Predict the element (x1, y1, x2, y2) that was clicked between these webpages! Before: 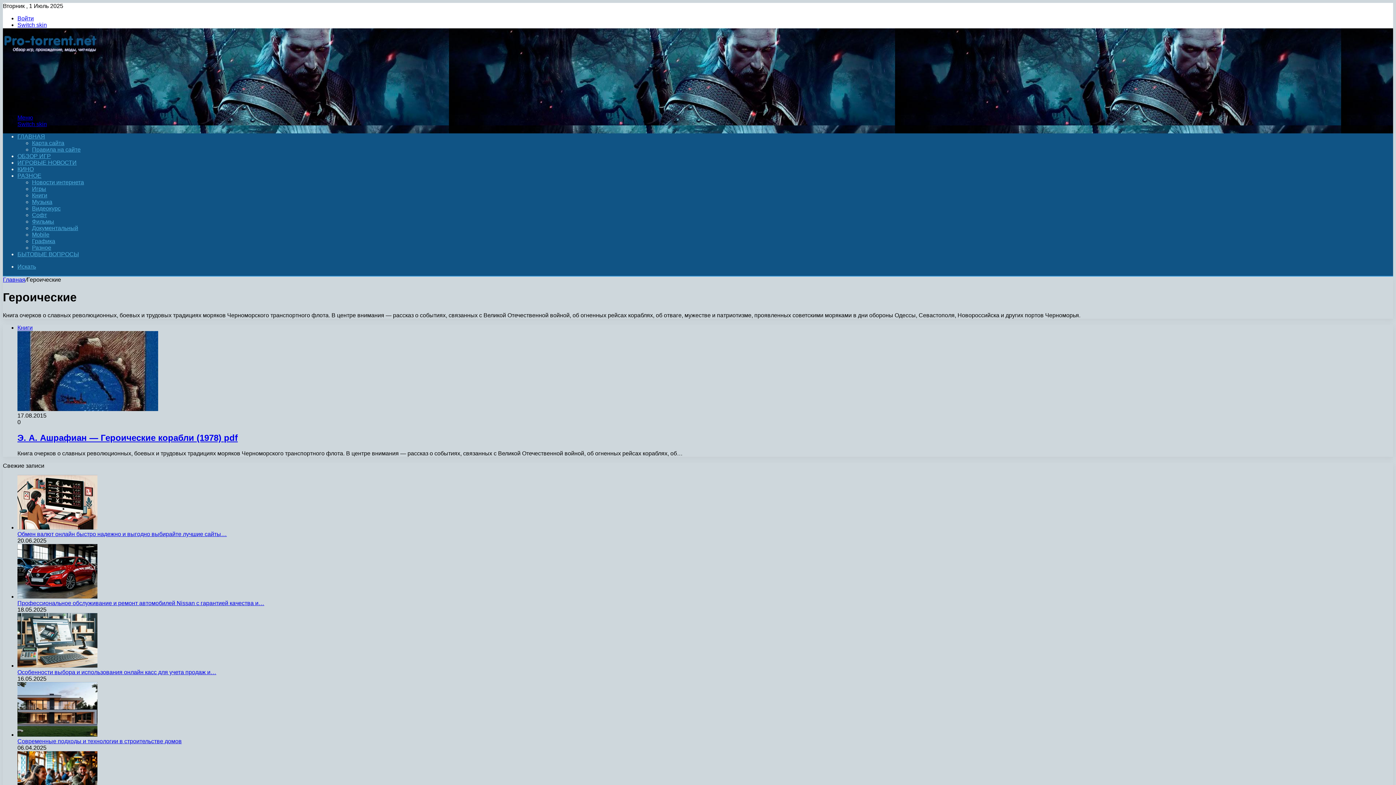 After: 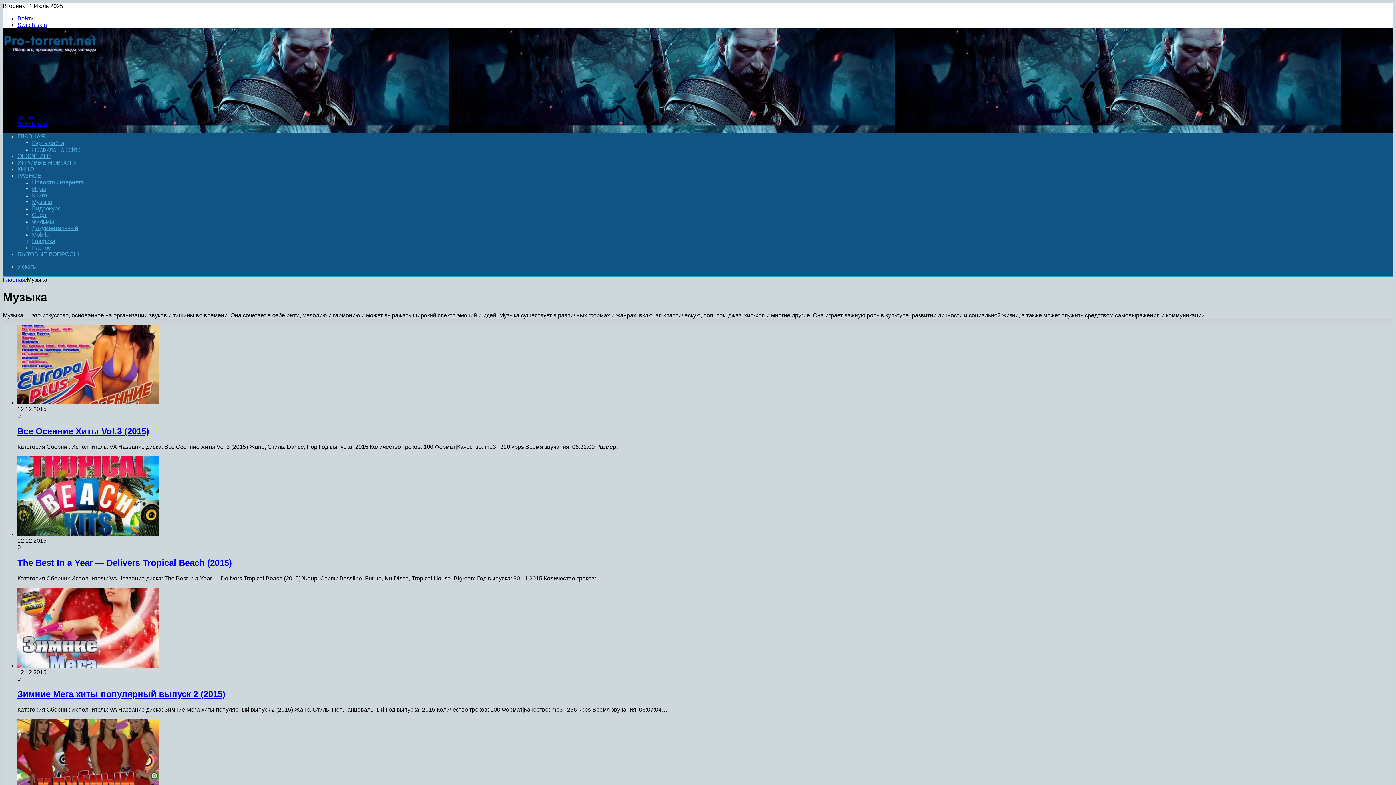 Action: bbox: (32, 198, 52, 205) label: Музыка